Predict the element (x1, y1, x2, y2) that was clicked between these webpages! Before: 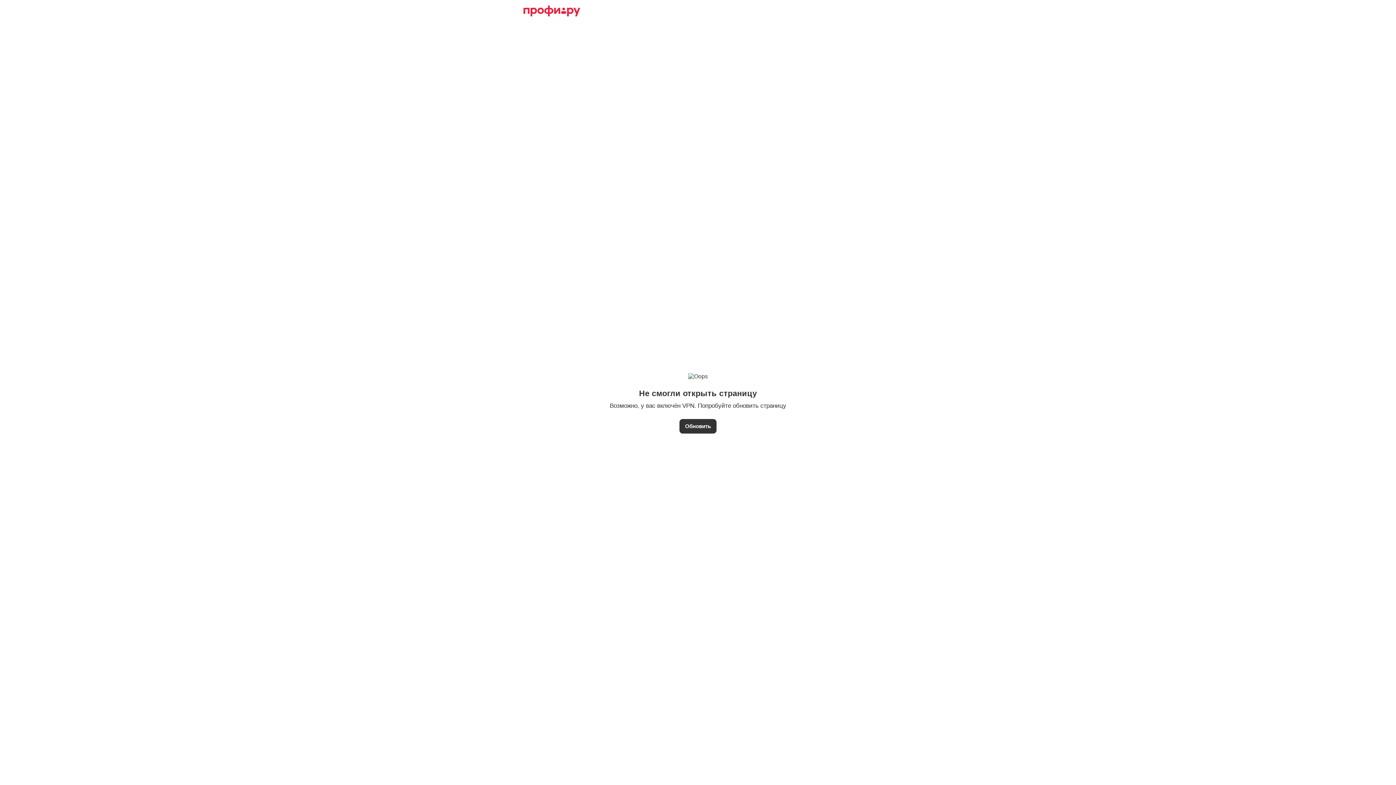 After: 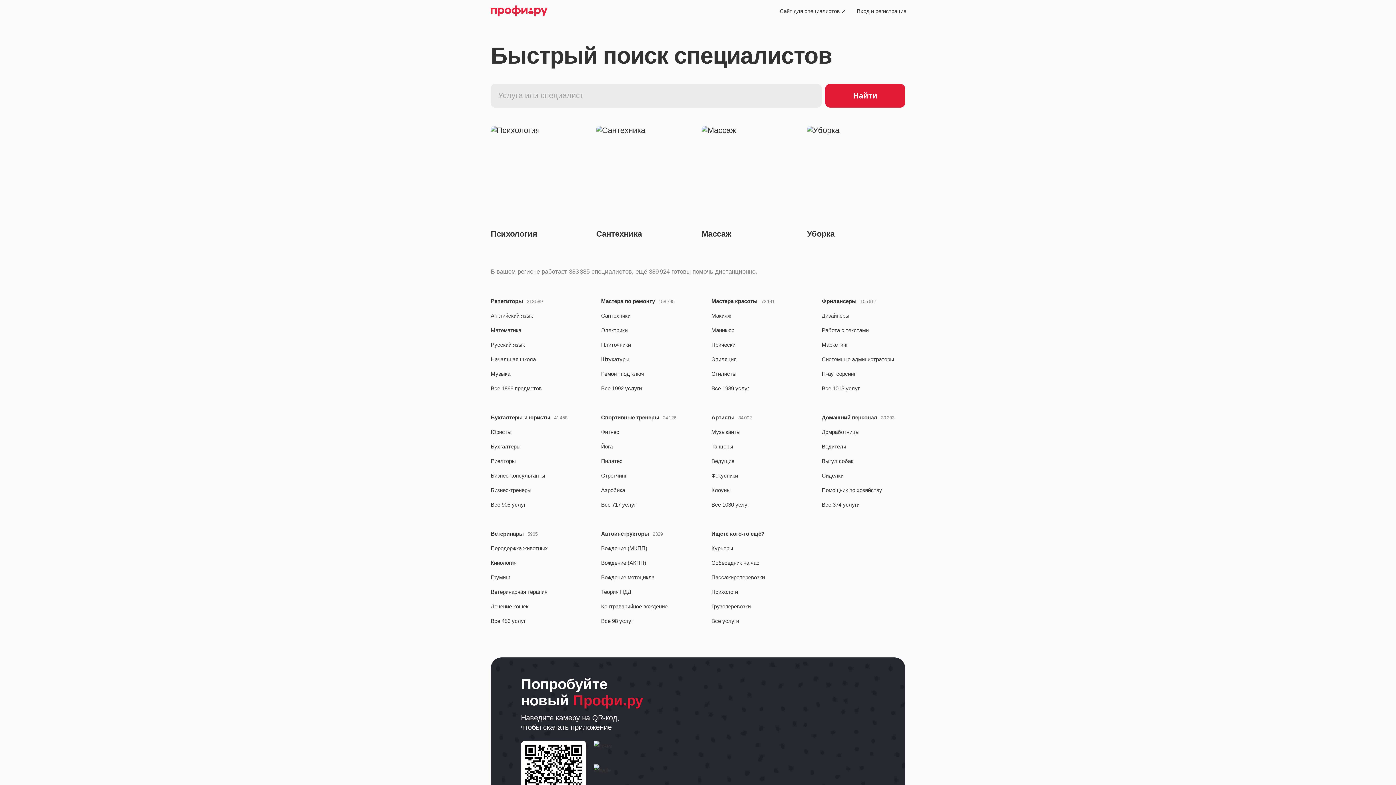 Action: bbox: (523, 5, 580, 16)